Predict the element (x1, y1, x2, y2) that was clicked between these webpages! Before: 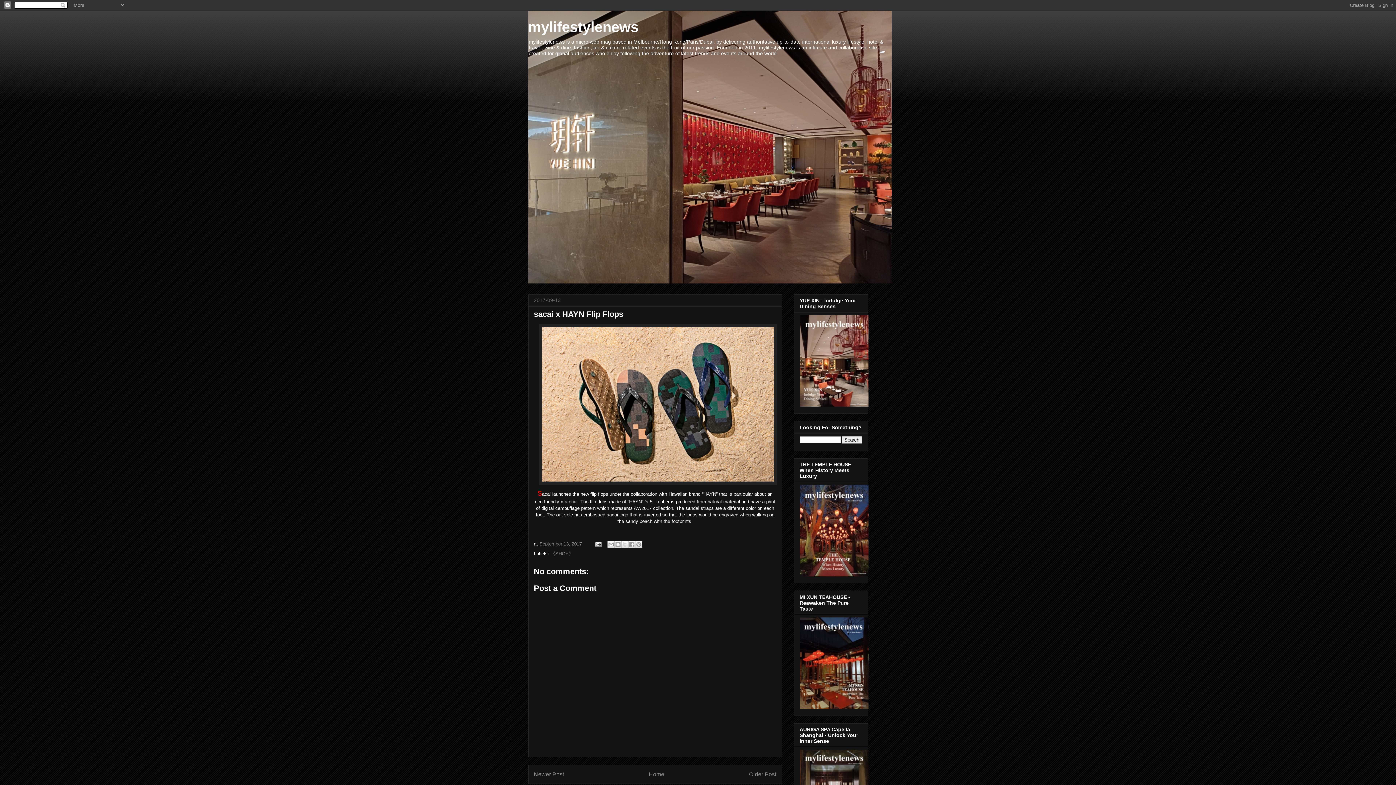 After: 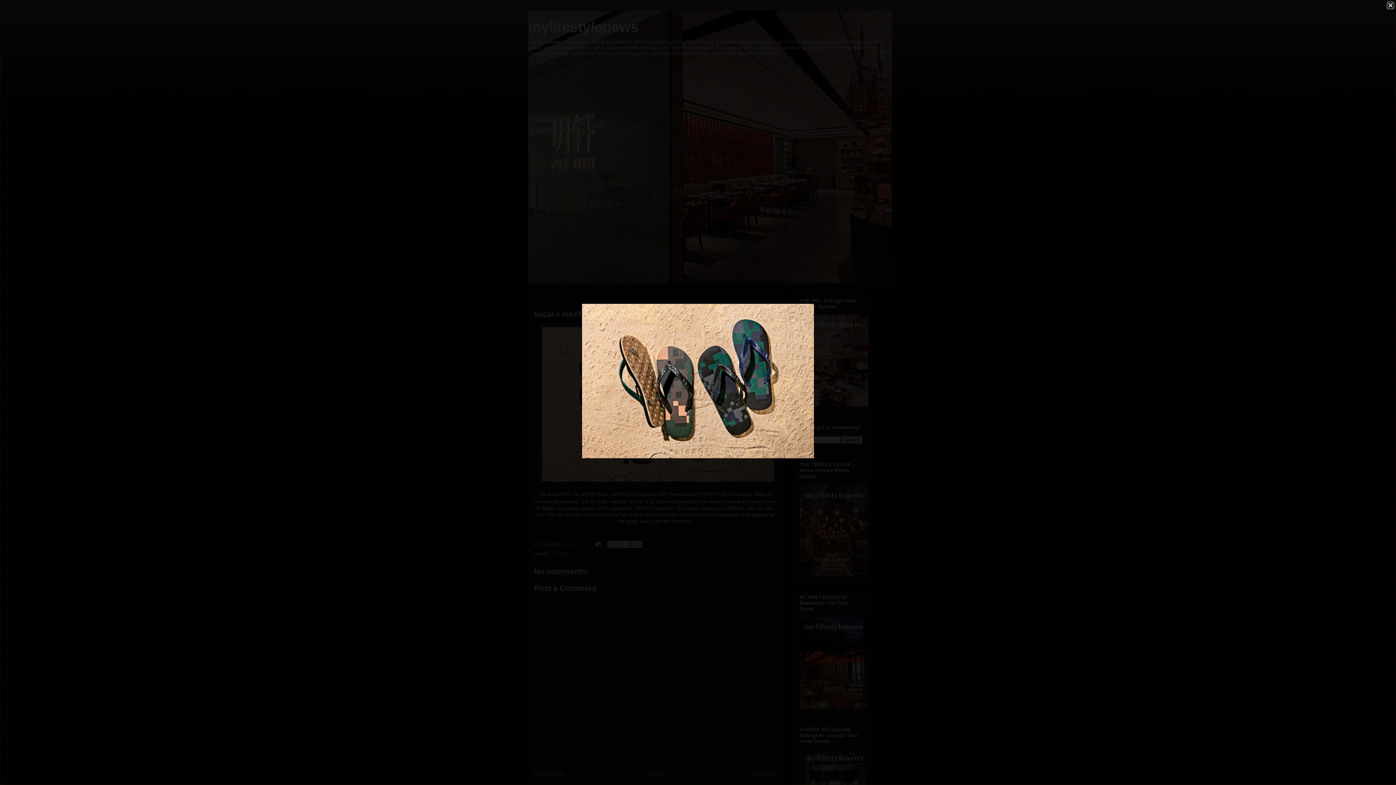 Action: bbox: (538, 480, 777, 486)